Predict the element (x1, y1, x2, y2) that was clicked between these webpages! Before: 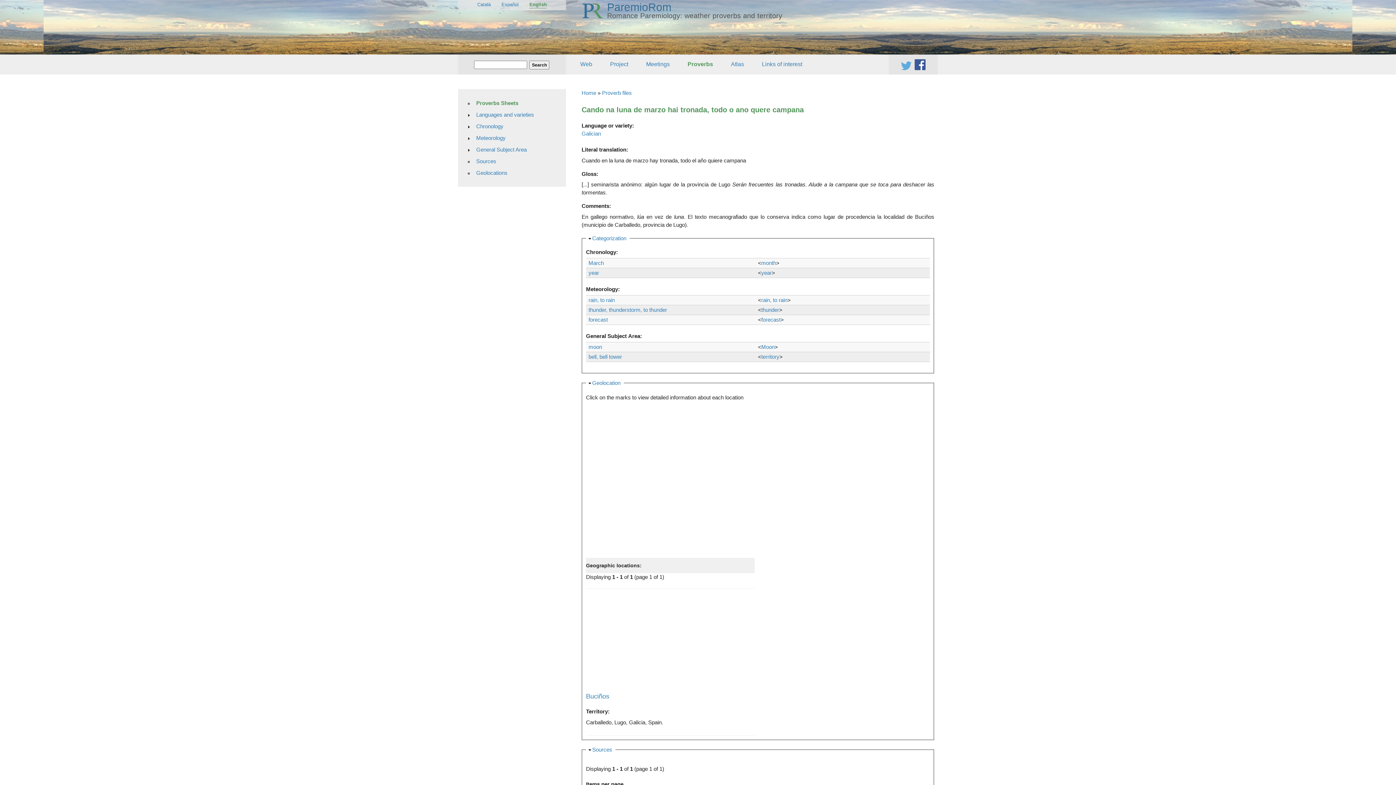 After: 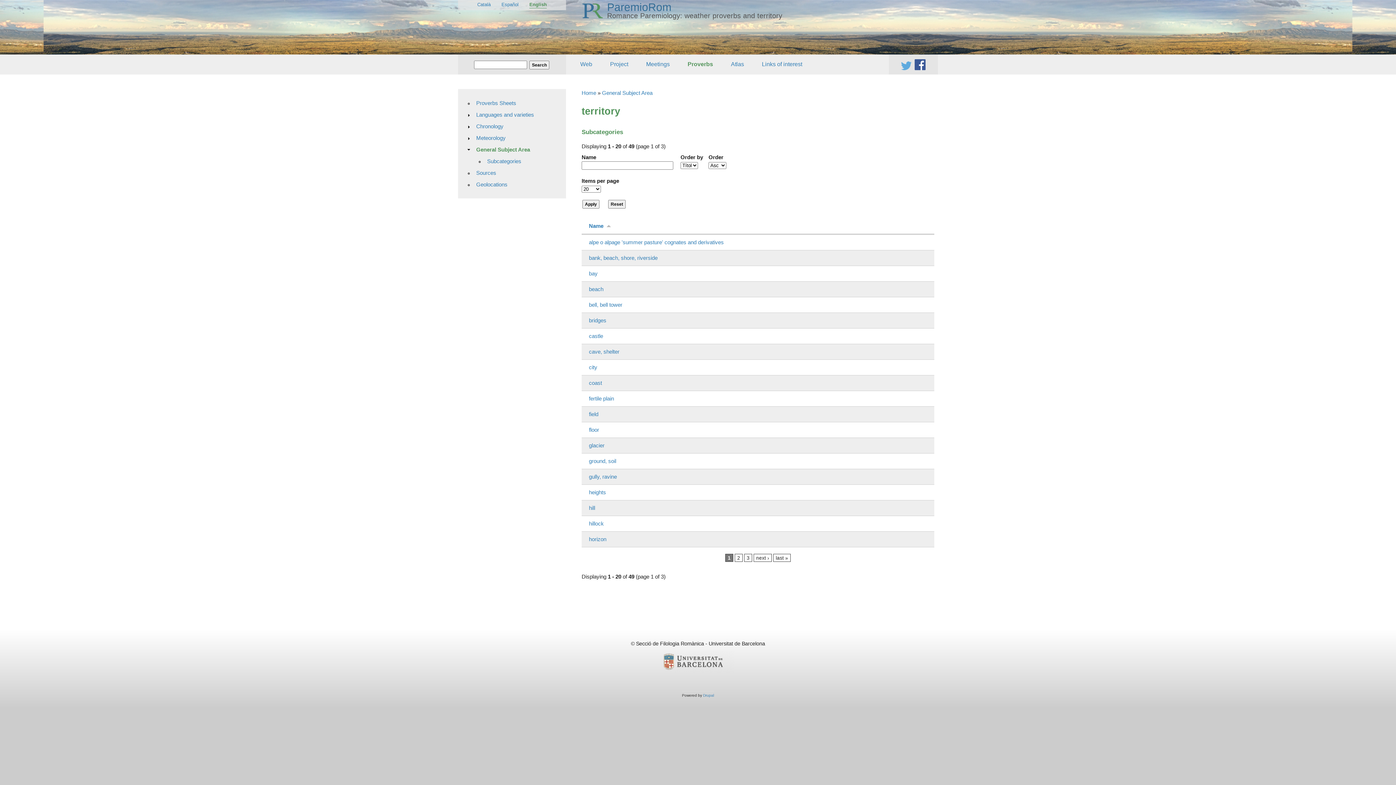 Action: bbox: (761, 353, 779, 359) label: territory